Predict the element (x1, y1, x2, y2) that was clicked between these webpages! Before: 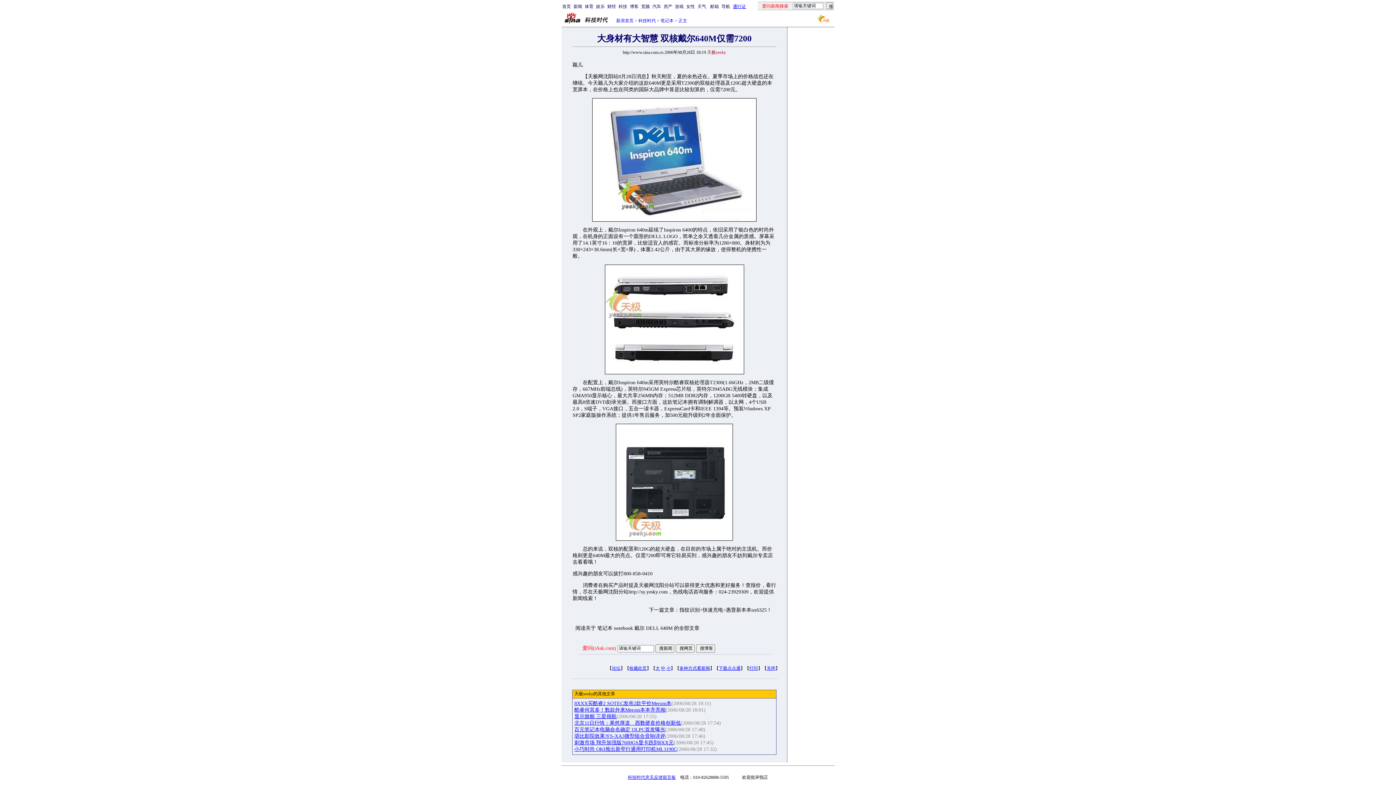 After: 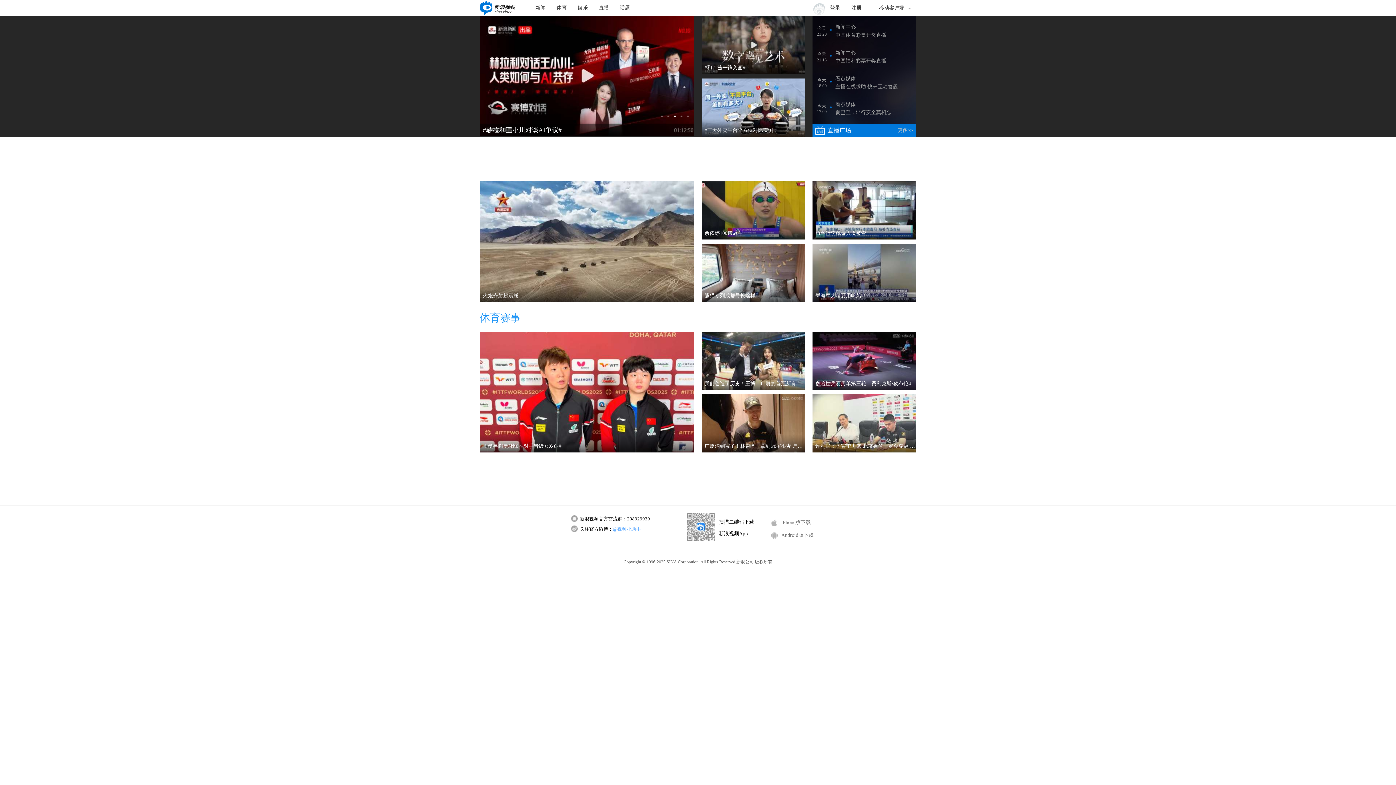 Action: bbox: (641, 4, 650, 9) label: 宽频